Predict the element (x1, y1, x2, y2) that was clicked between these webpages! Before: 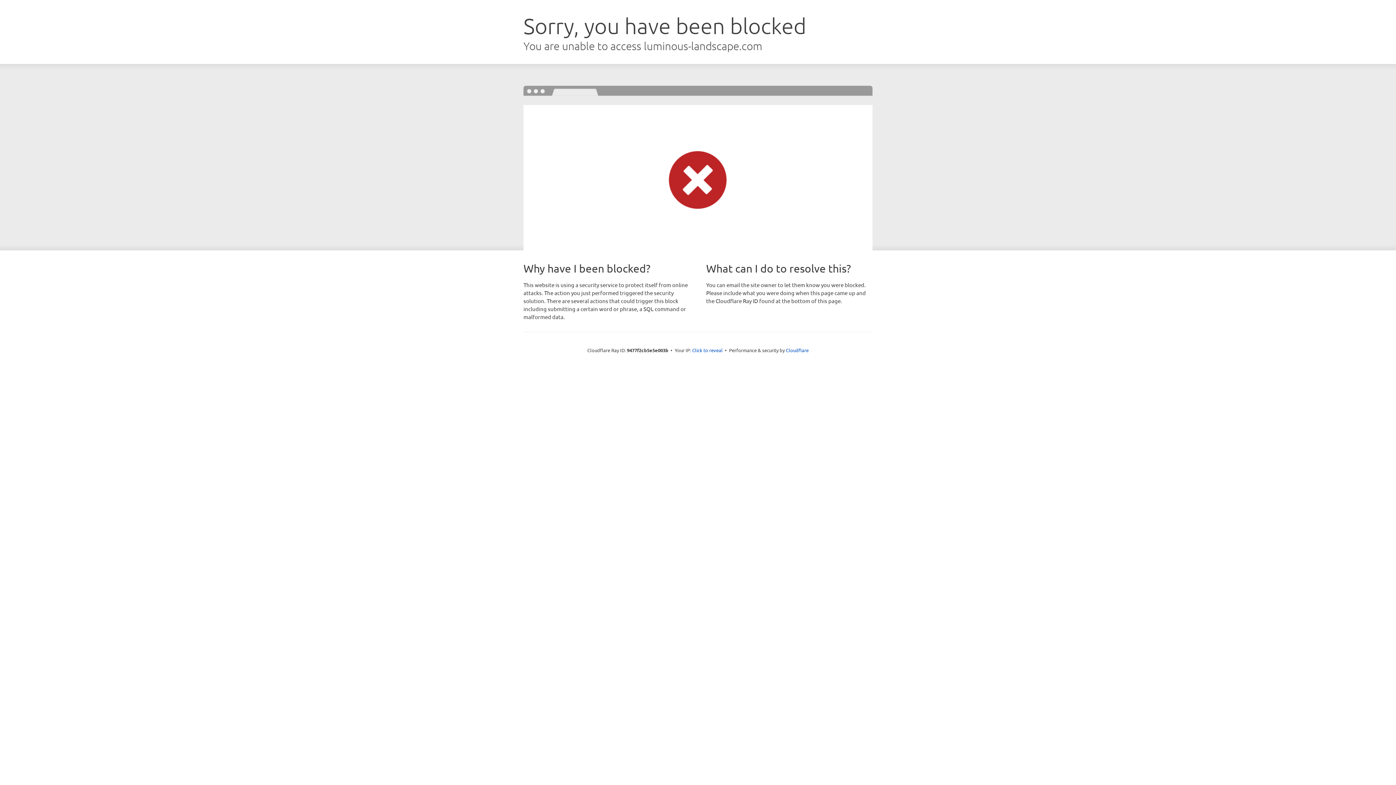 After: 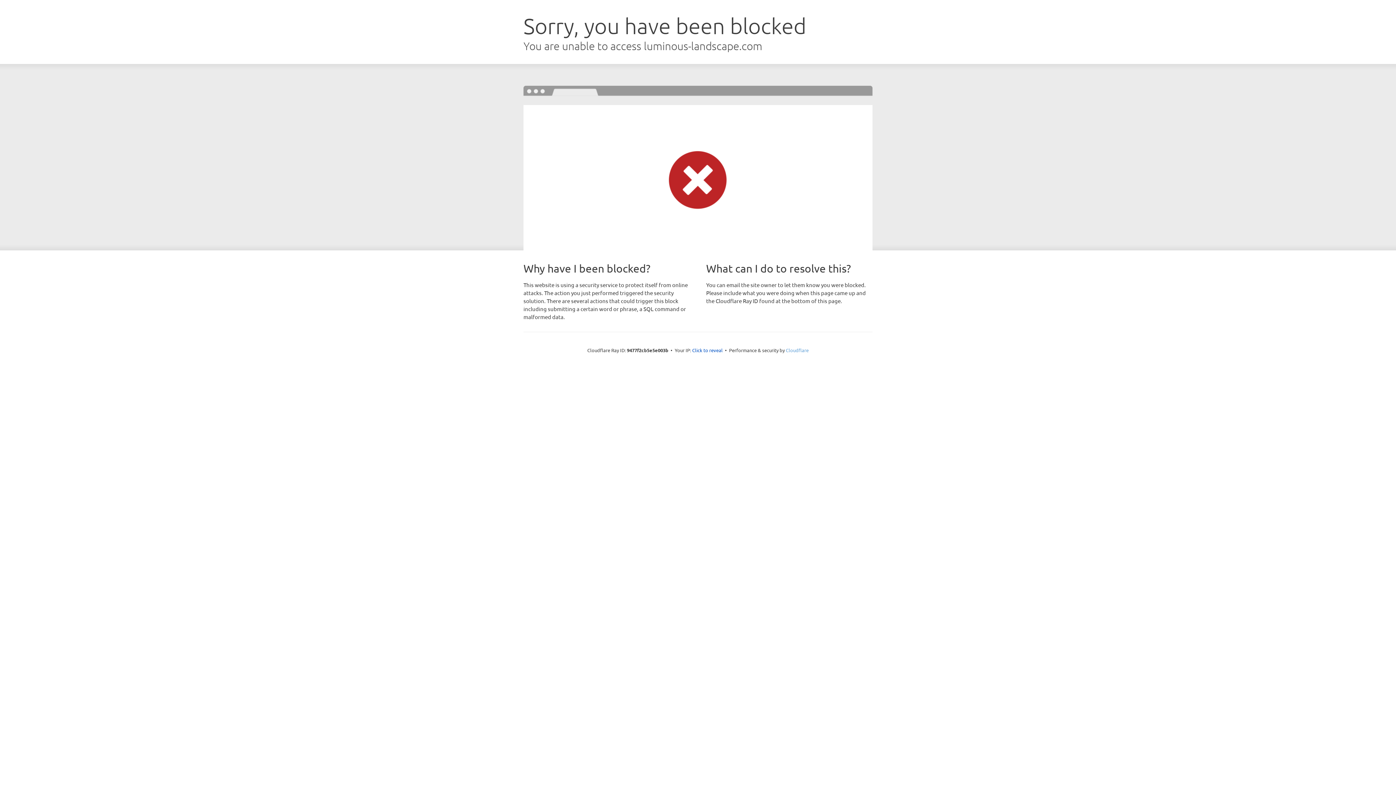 Action: label: Cloudflare bbox: (786, 347, 808, 353)